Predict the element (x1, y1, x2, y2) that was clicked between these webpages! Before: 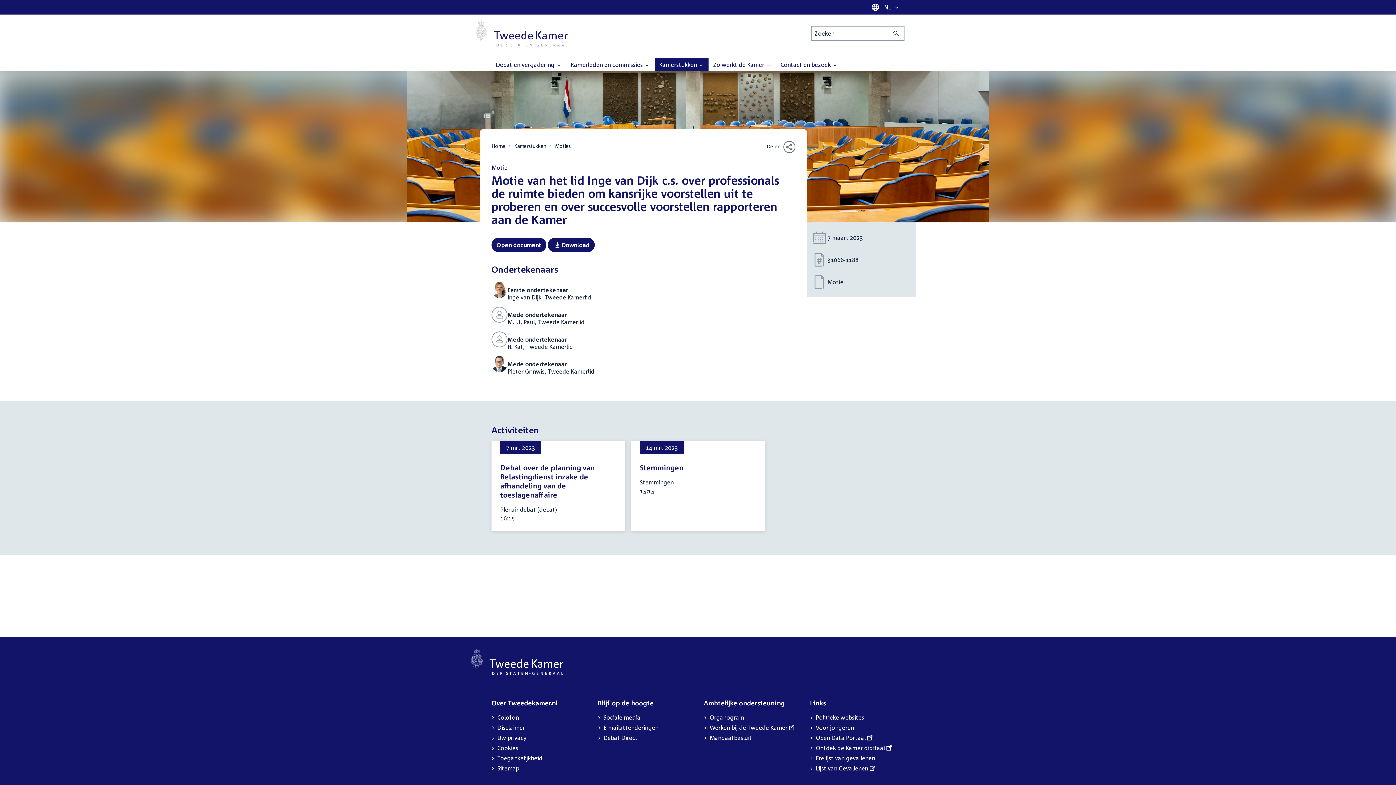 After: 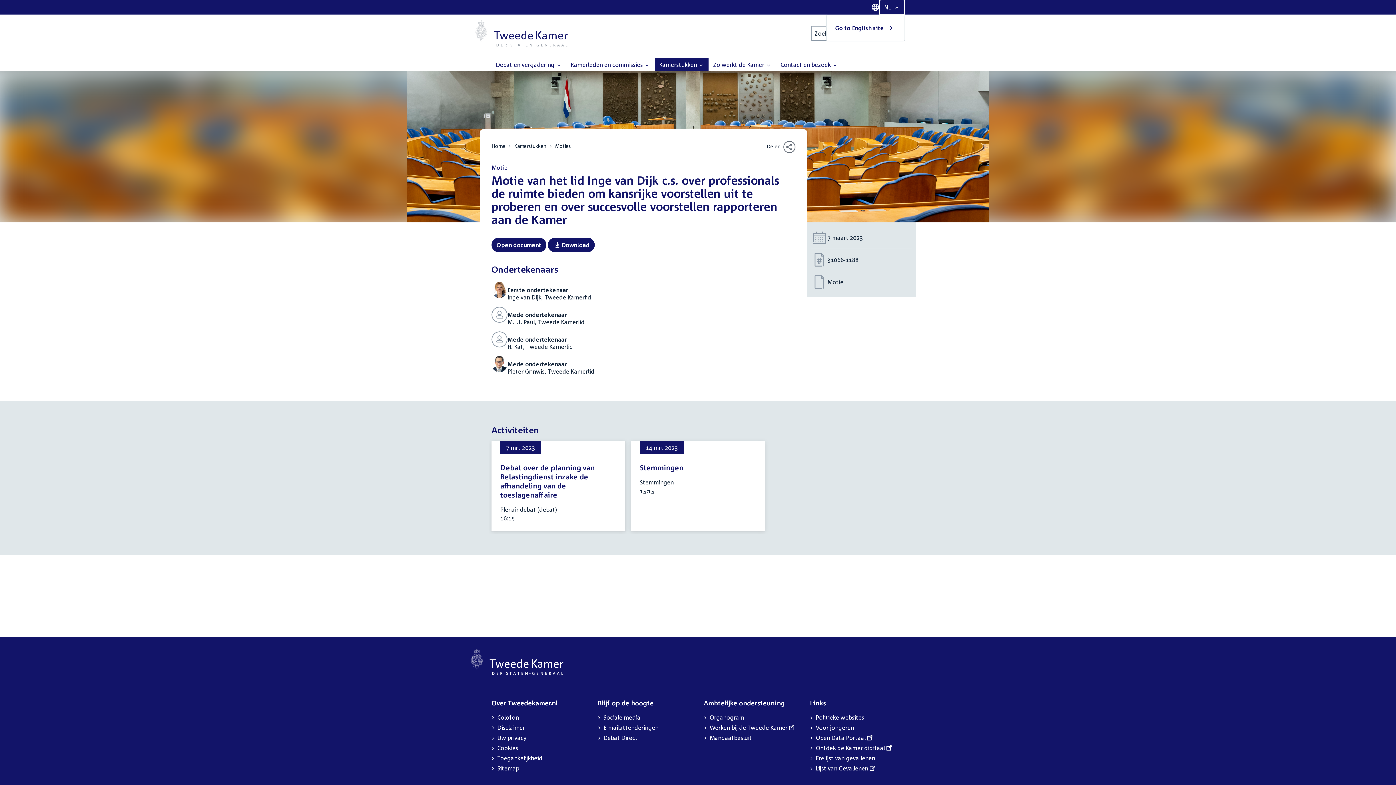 Action: bbox: (880, 0, 904, 14) label: Taal selectie
NL